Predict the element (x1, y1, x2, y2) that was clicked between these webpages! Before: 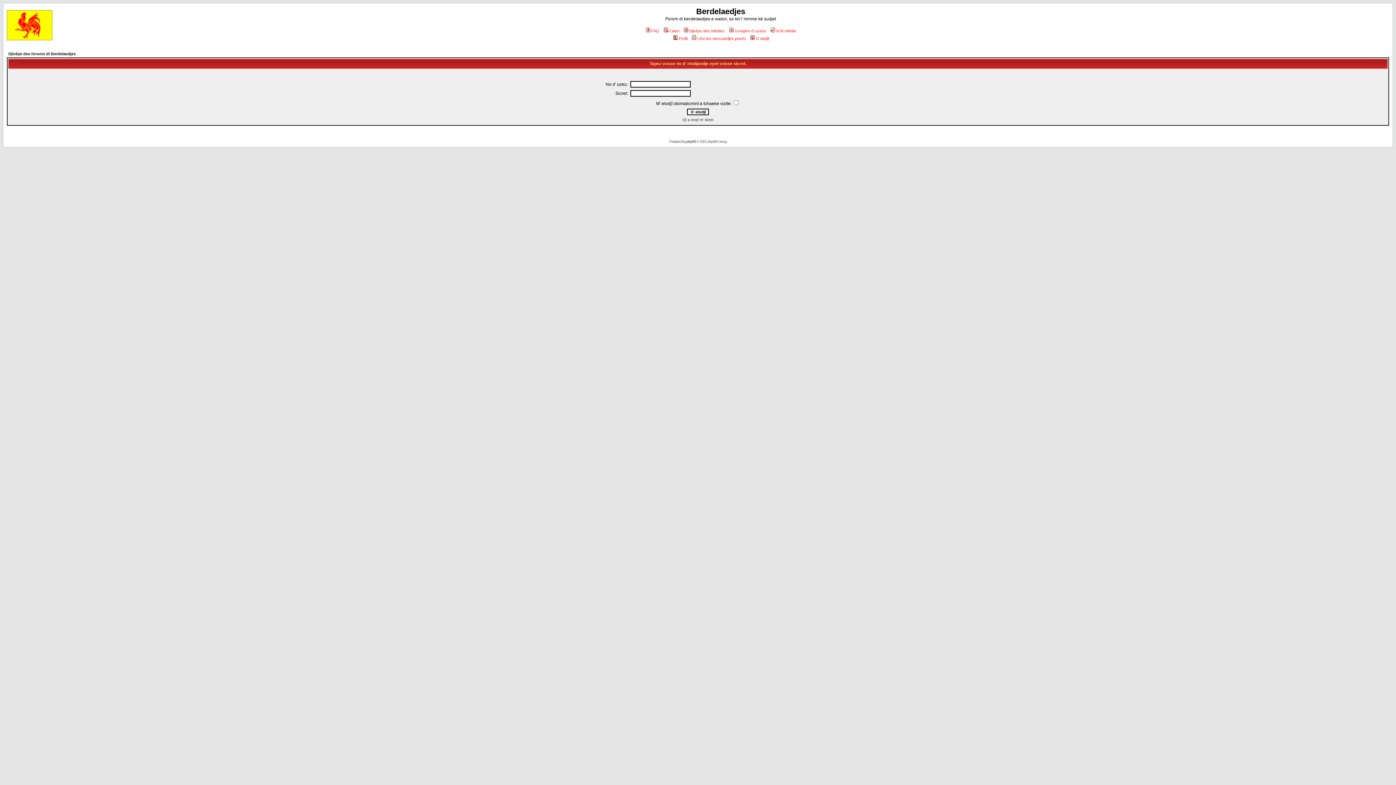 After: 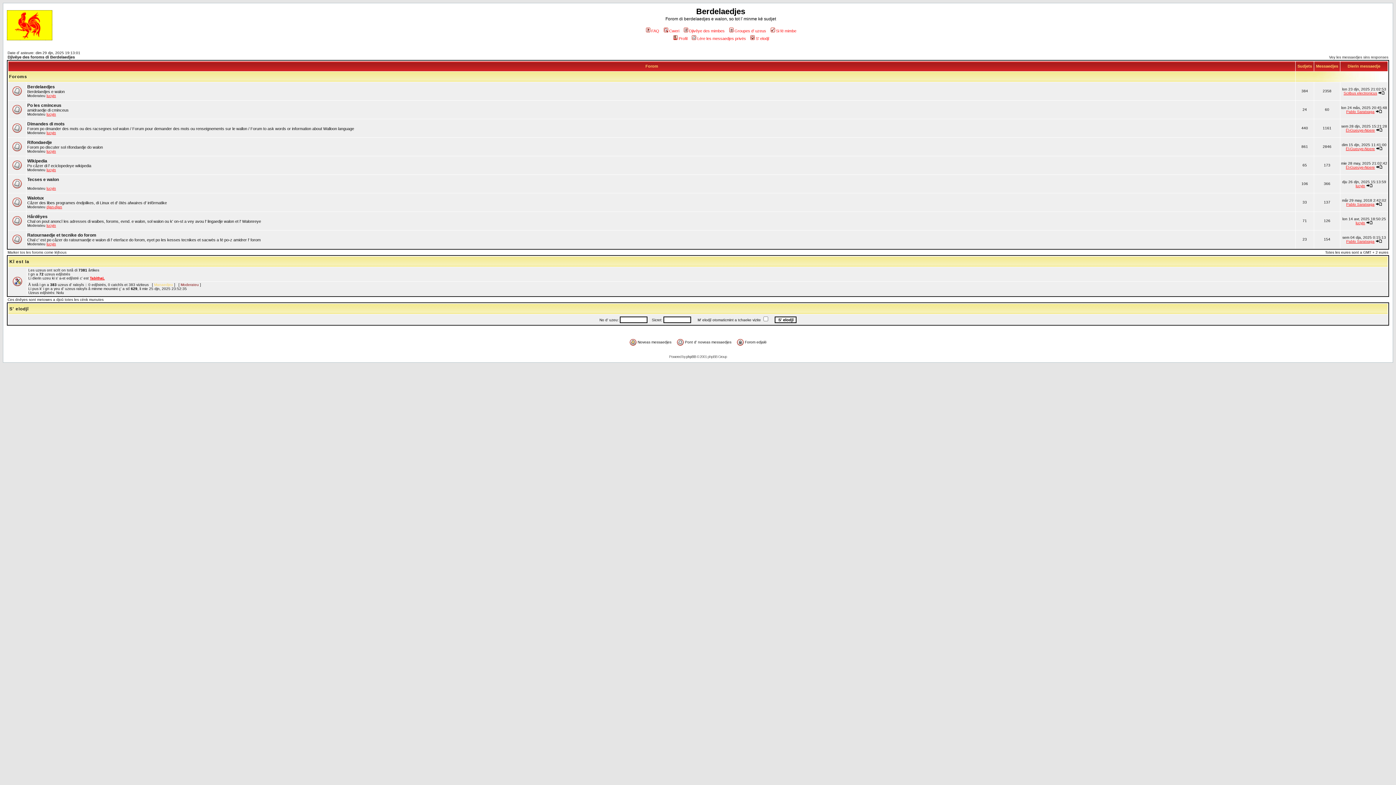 Action: bbox: (6, 35, 52, 41)